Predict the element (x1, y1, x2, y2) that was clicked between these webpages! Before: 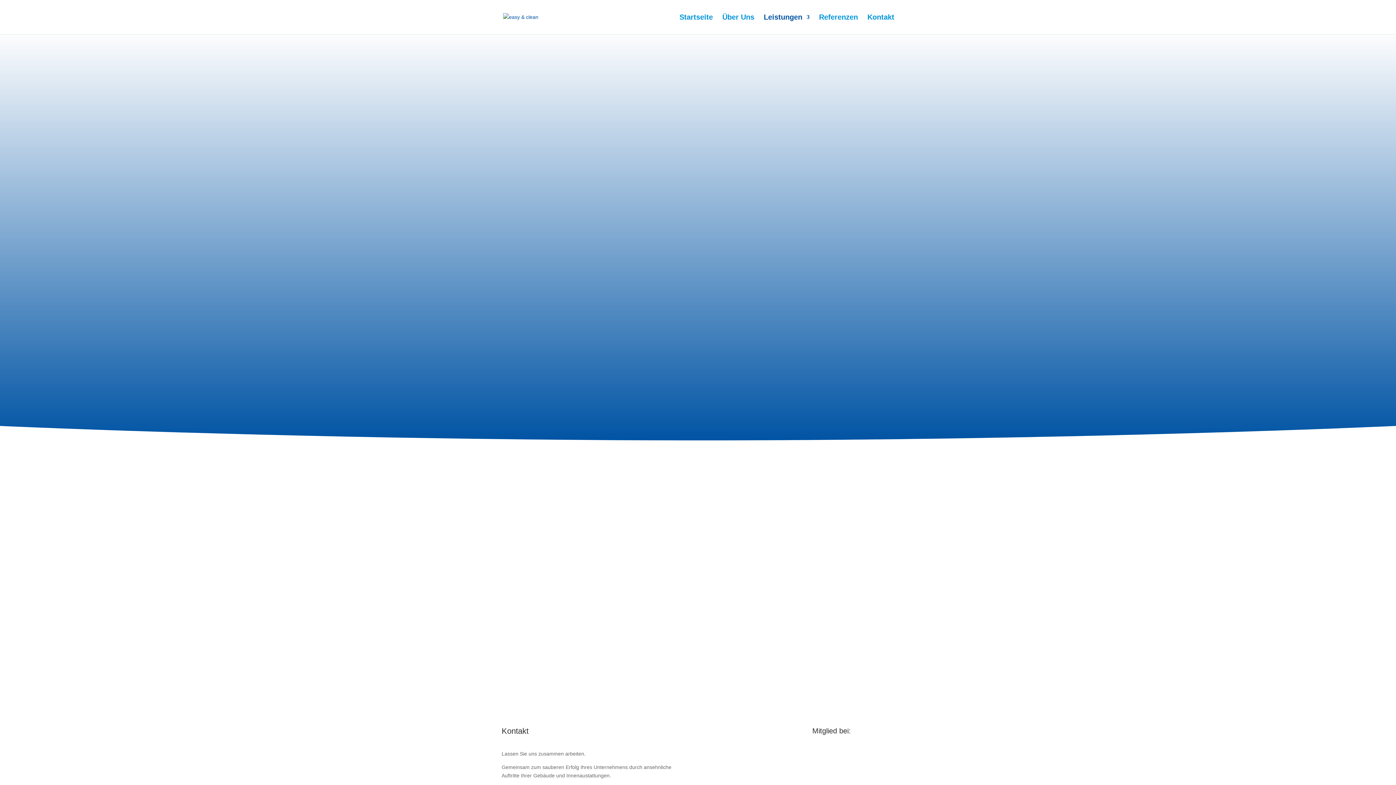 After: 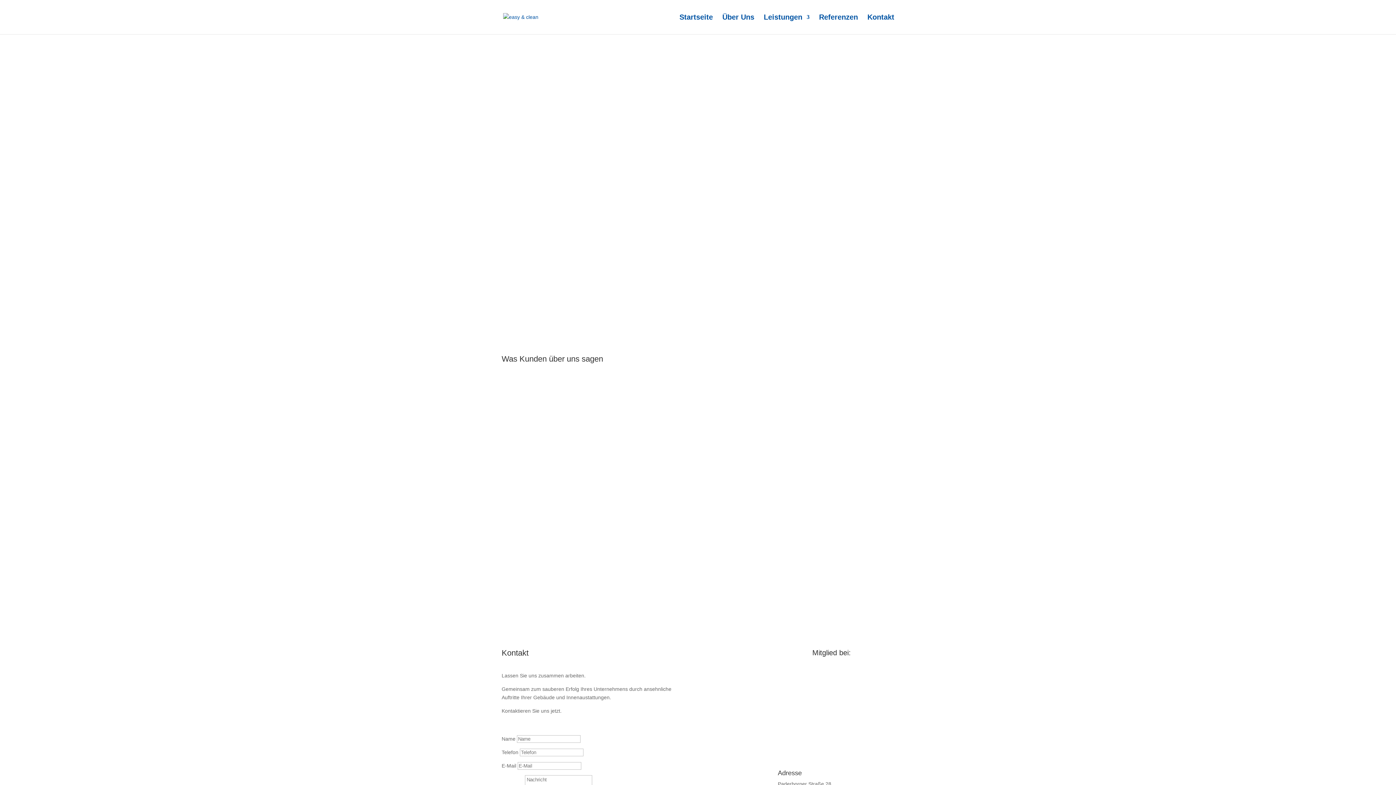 Action: label: Über Uns bbox: (722, 14, 754, 34)